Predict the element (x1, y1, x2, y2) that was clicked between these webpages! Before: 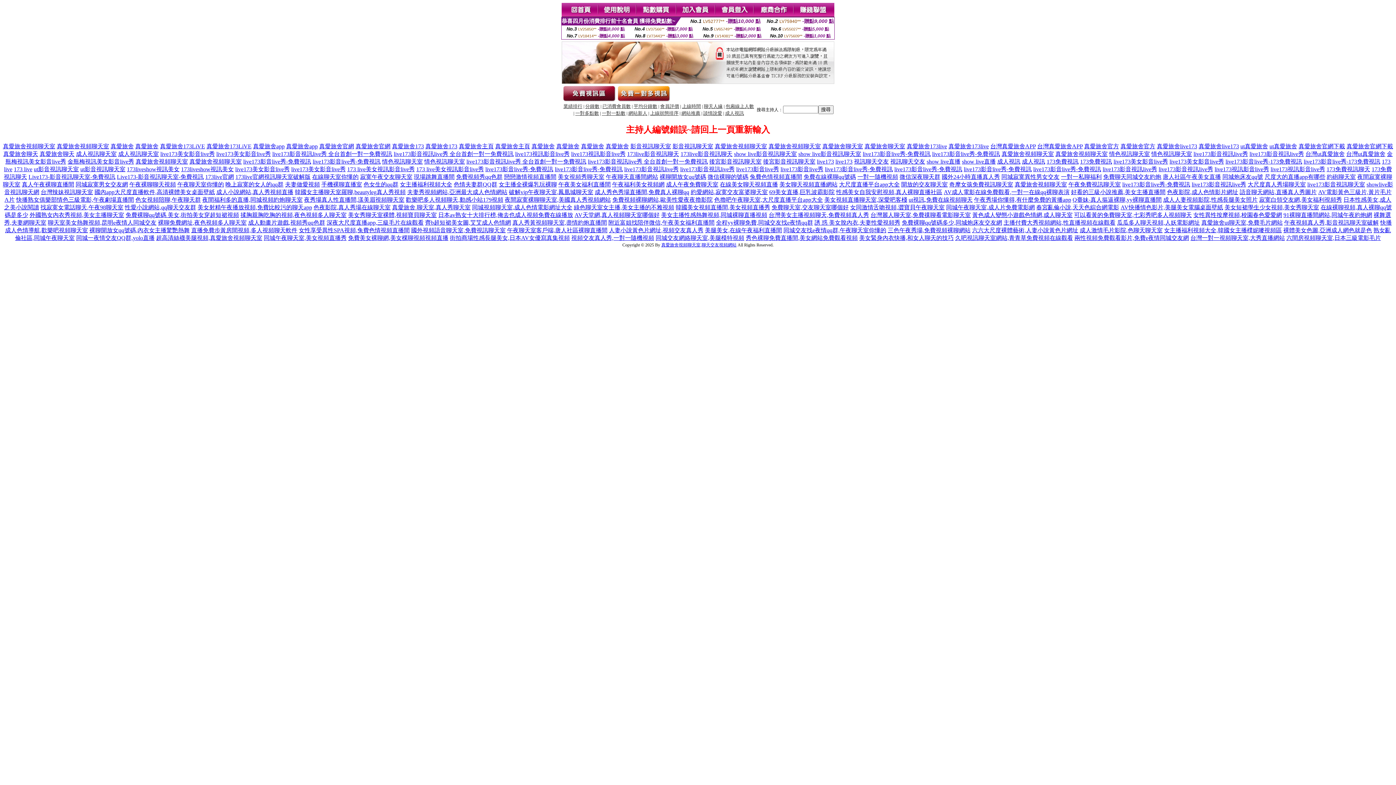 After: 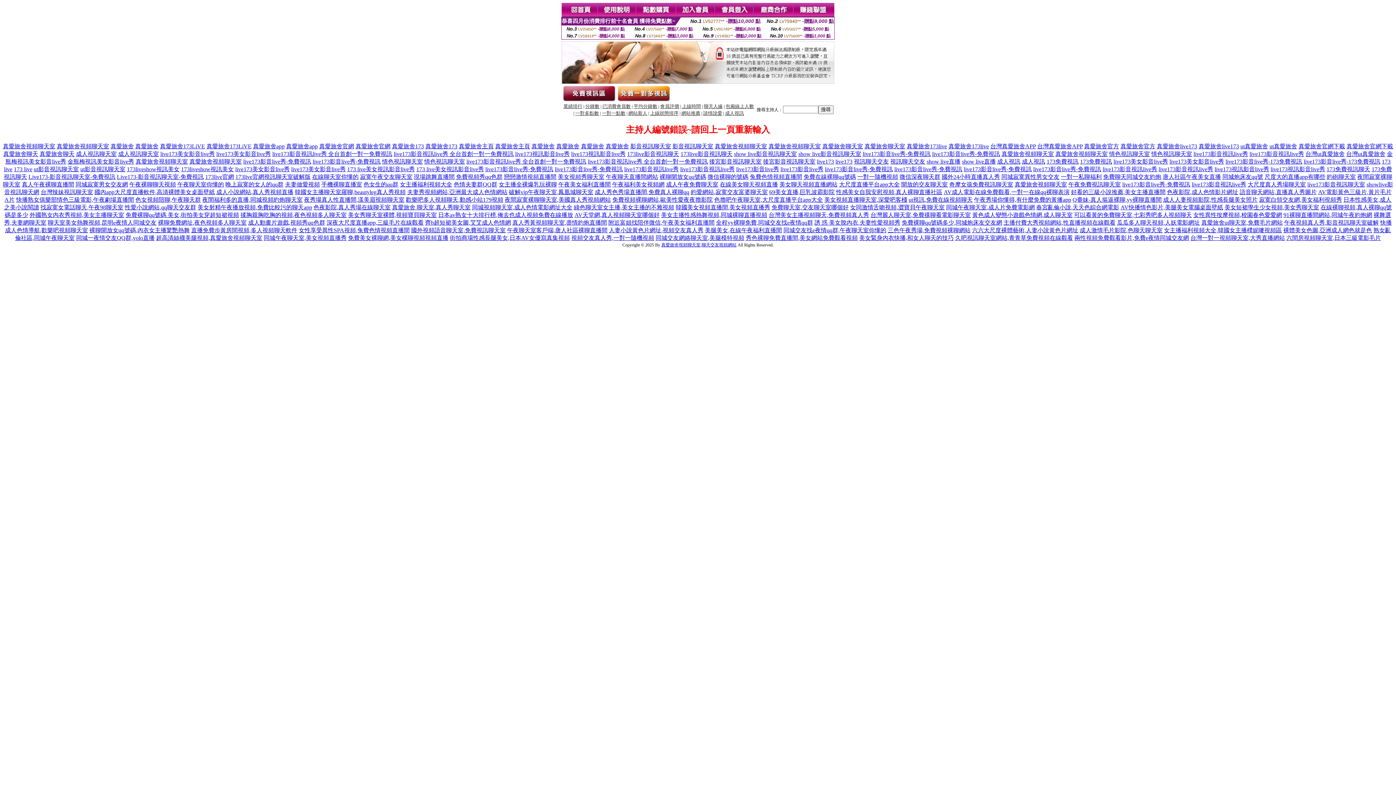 Action: label: live173影音視訊live秀 bbox: (624, 166, 678, 172)